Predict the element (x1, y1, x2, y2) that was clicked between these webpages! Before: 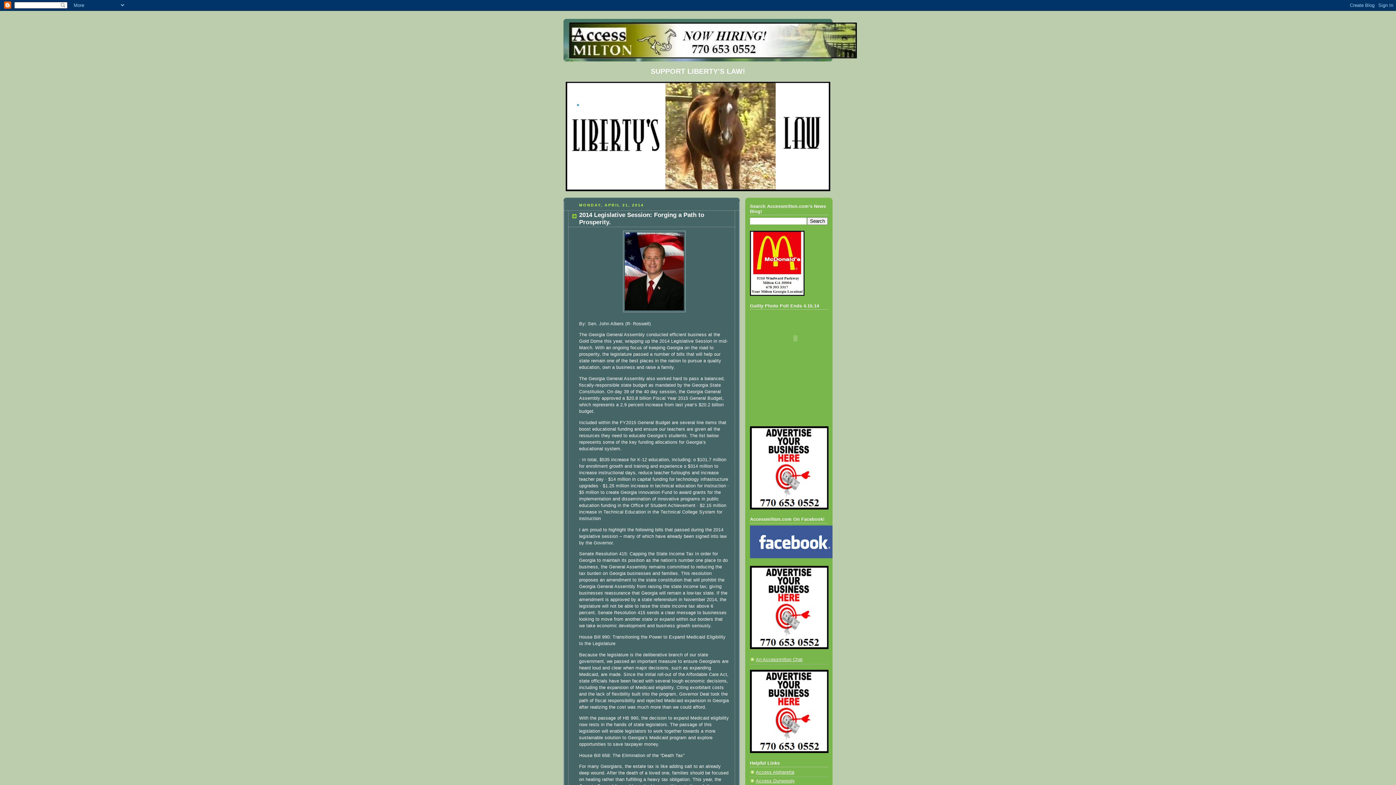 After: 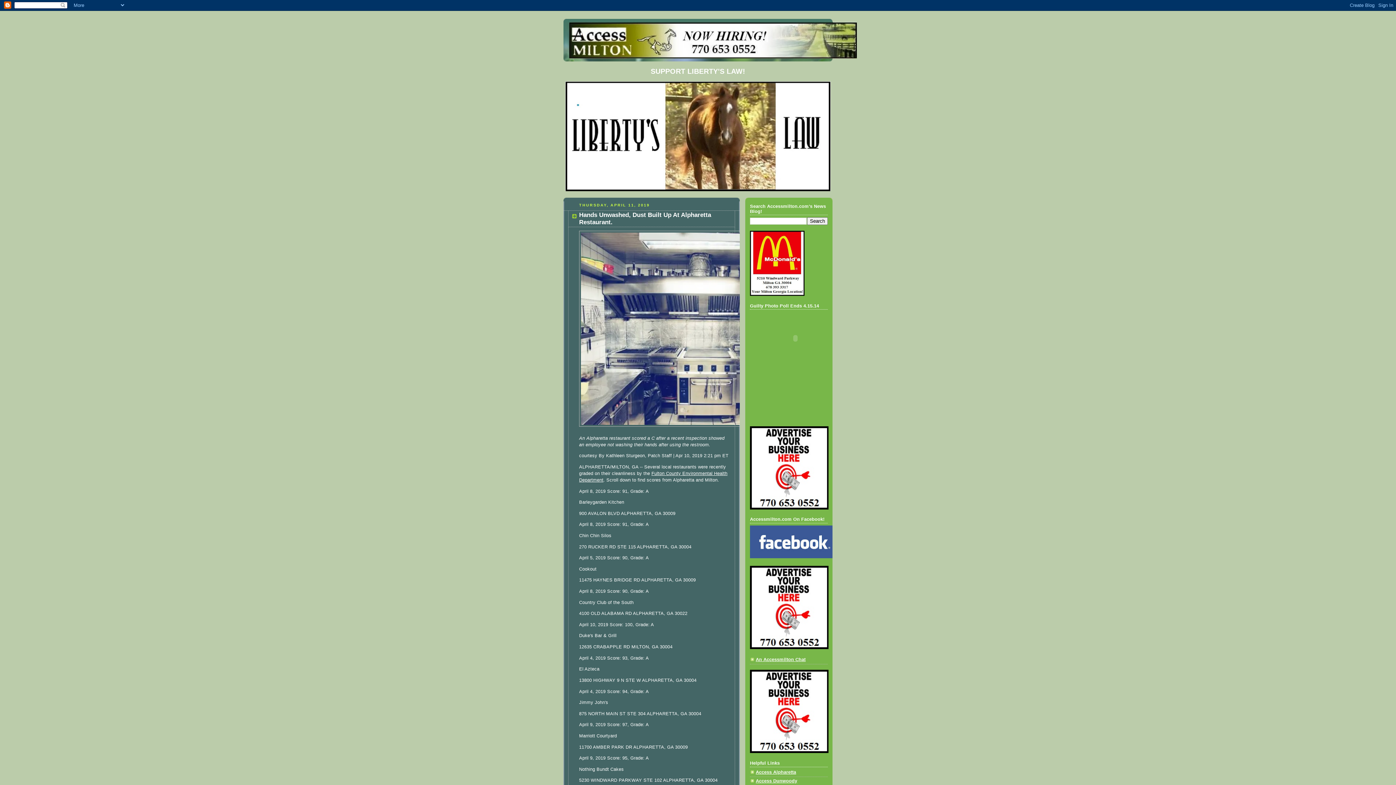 Action: bbox: (580, 25, 582, 36) label: .